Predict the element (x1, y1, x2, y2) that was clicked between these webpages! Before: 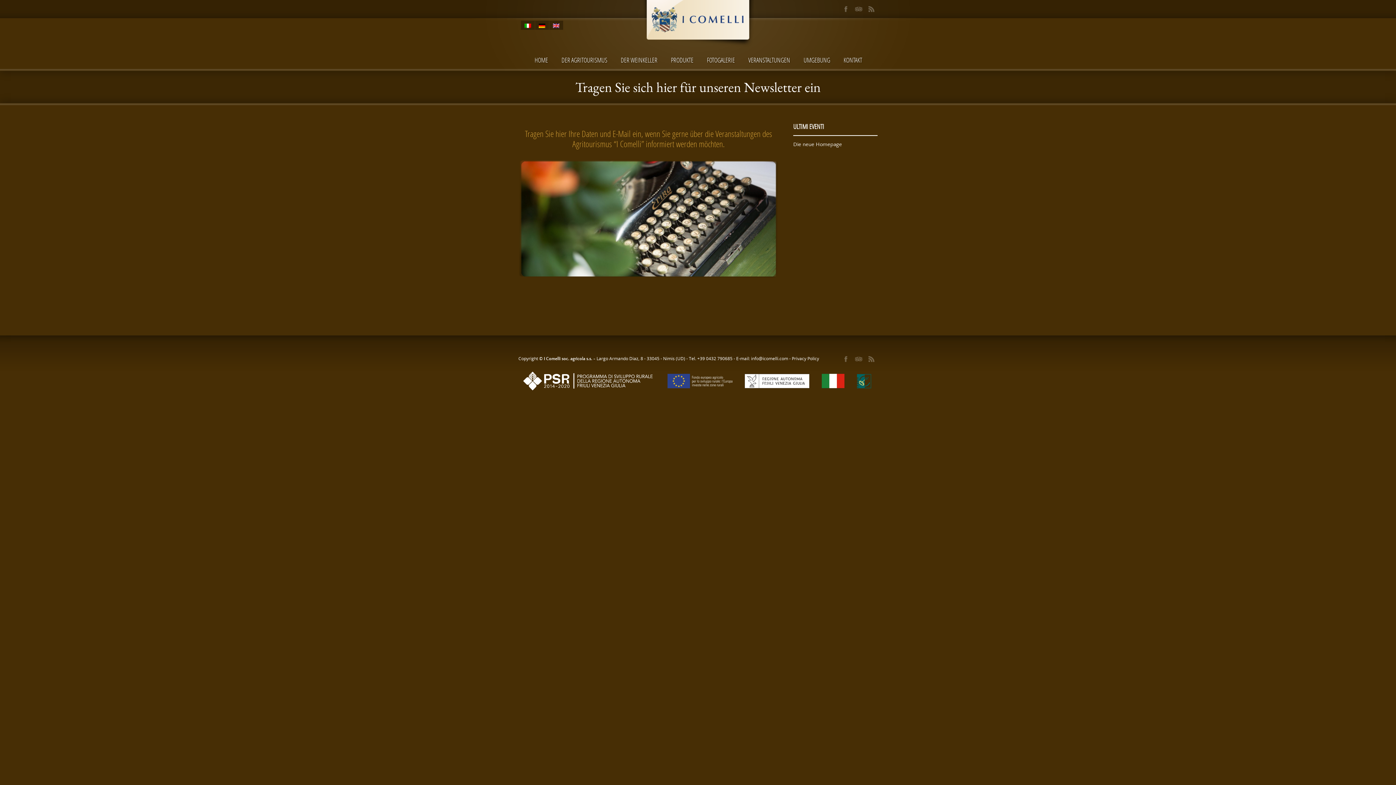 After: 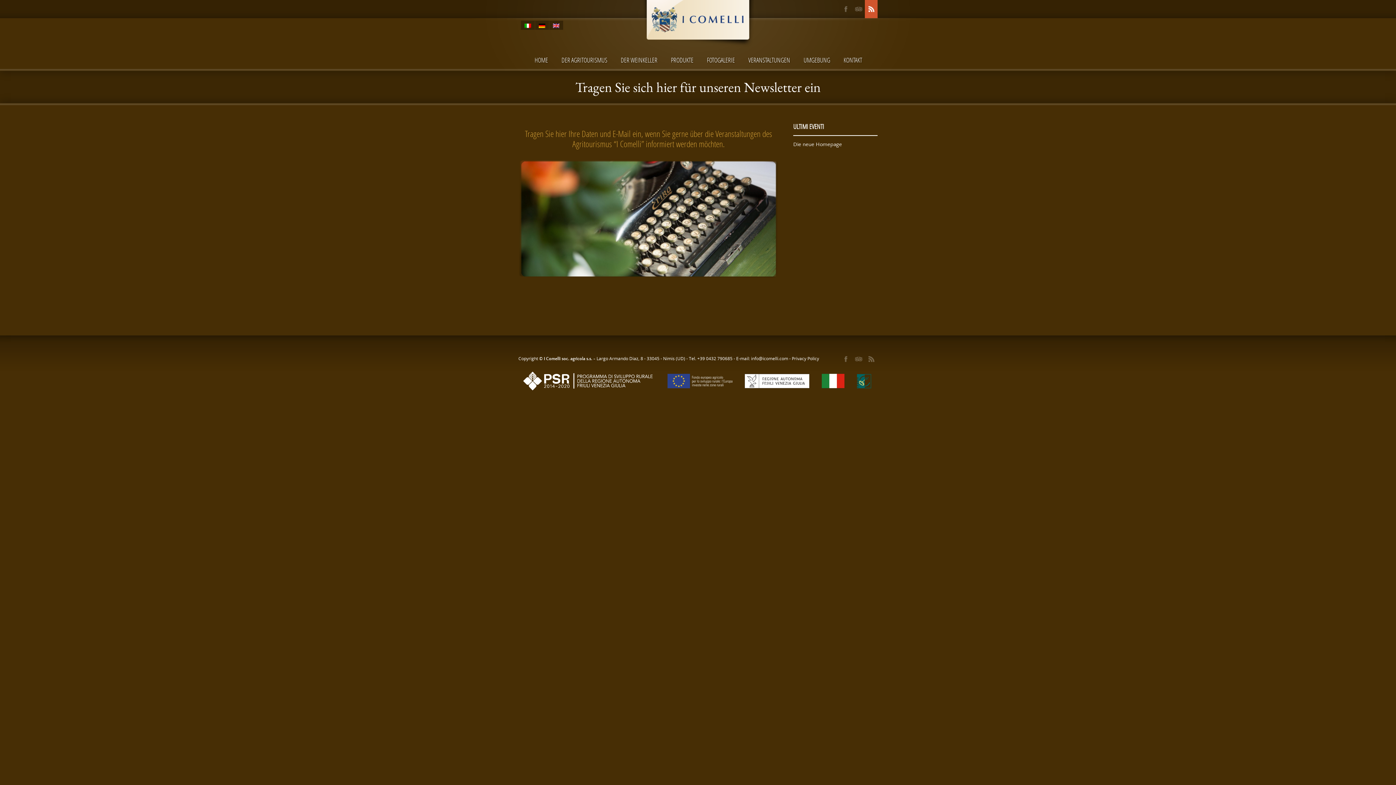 Action: bbox: (865, 0, 877, 18)